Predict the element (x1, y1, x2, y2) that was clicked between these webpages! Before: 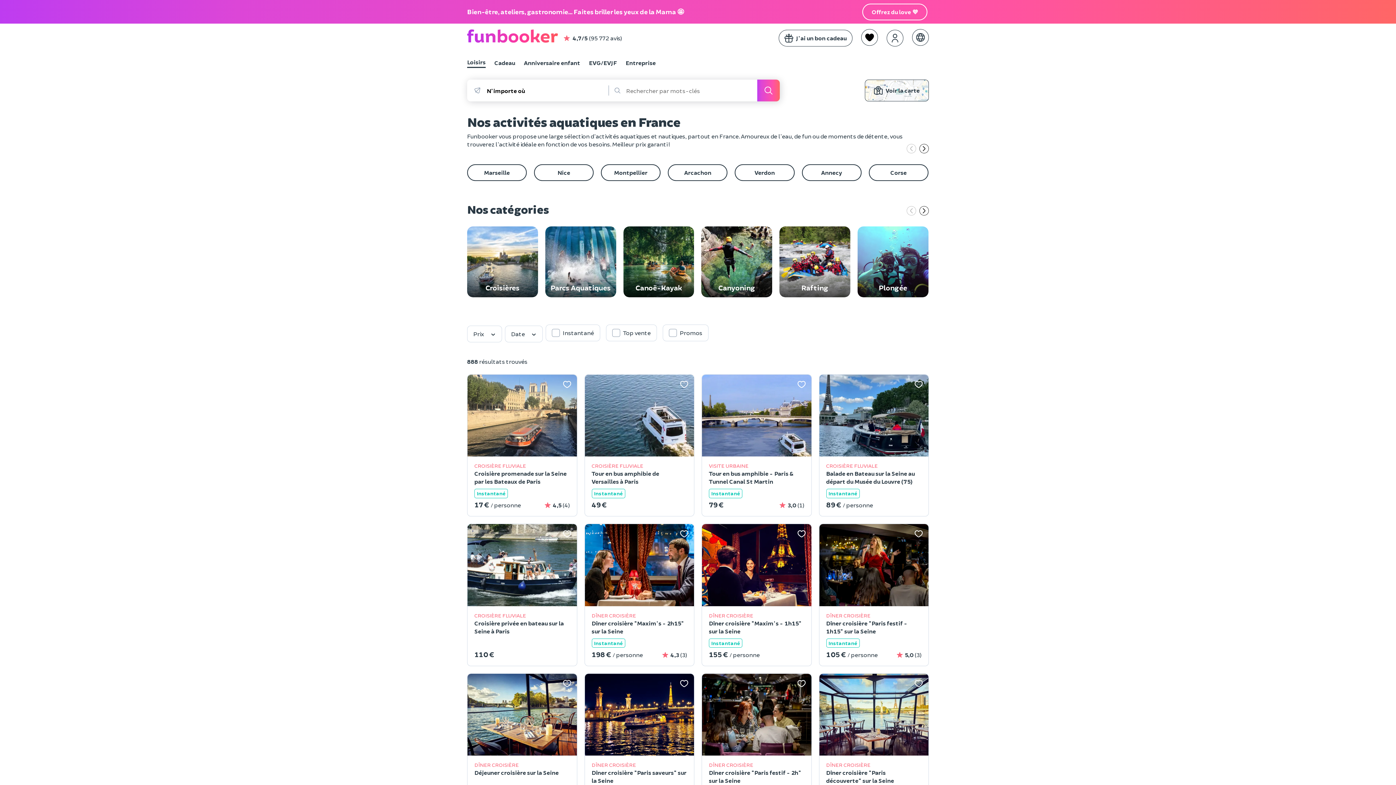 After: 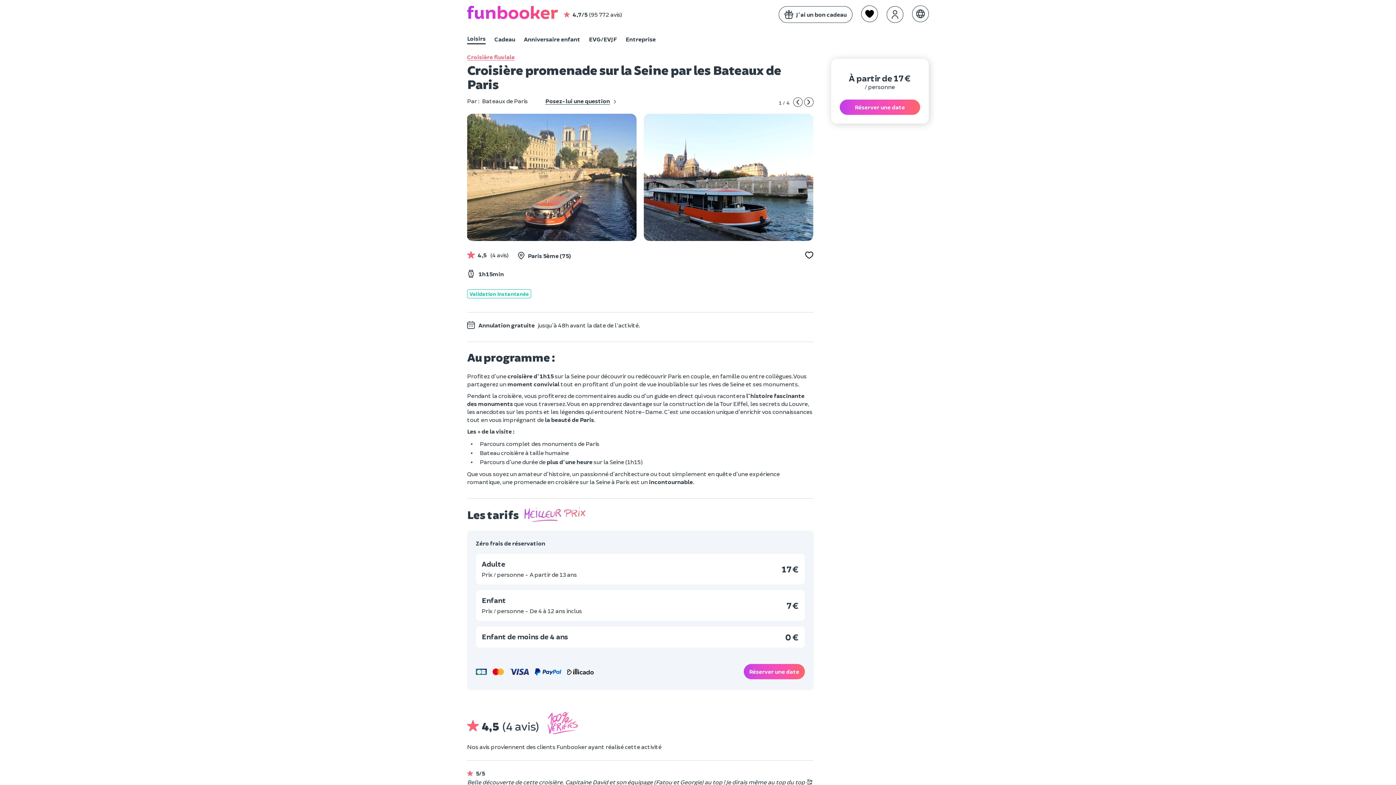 Action: bbox: (474, 462, 570, 469) label: CROISIÈRE FLUVIALE